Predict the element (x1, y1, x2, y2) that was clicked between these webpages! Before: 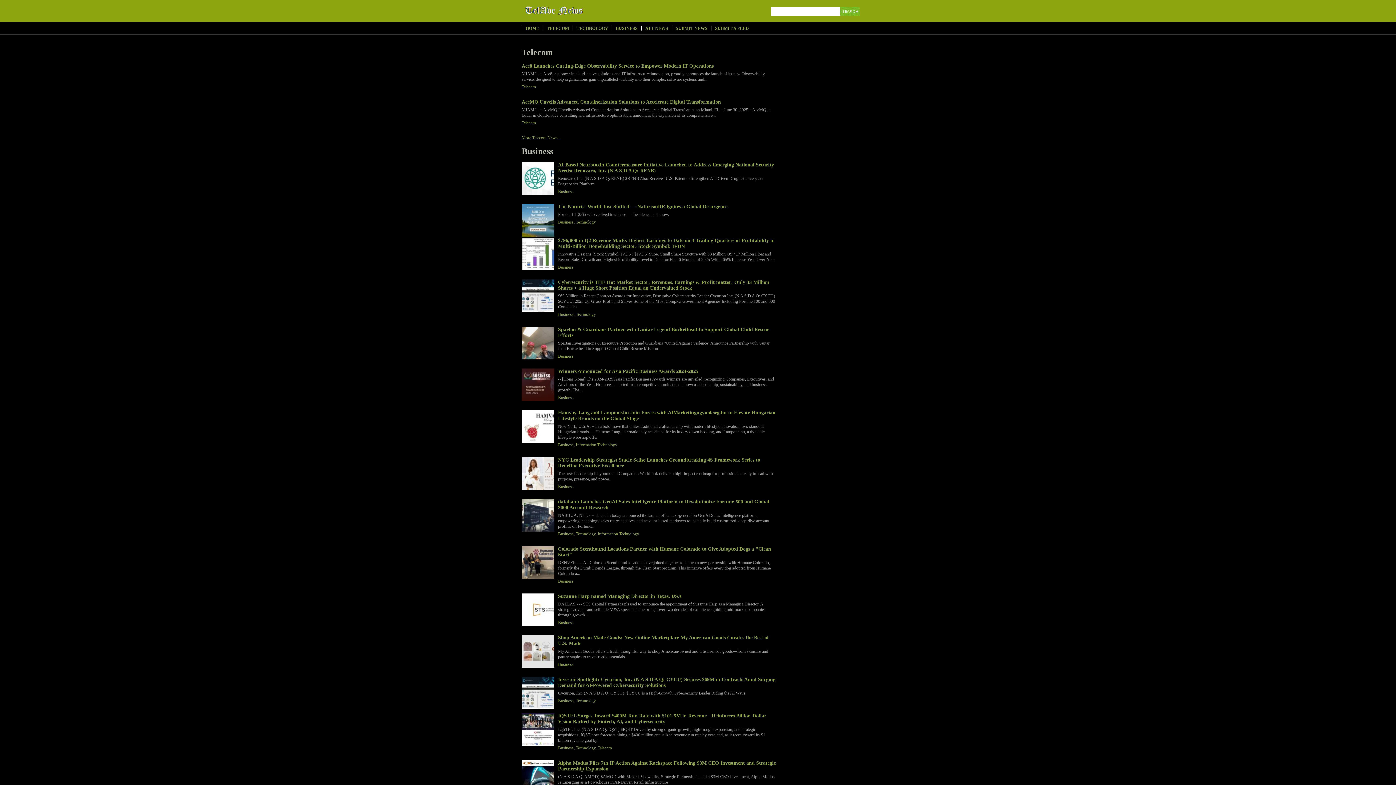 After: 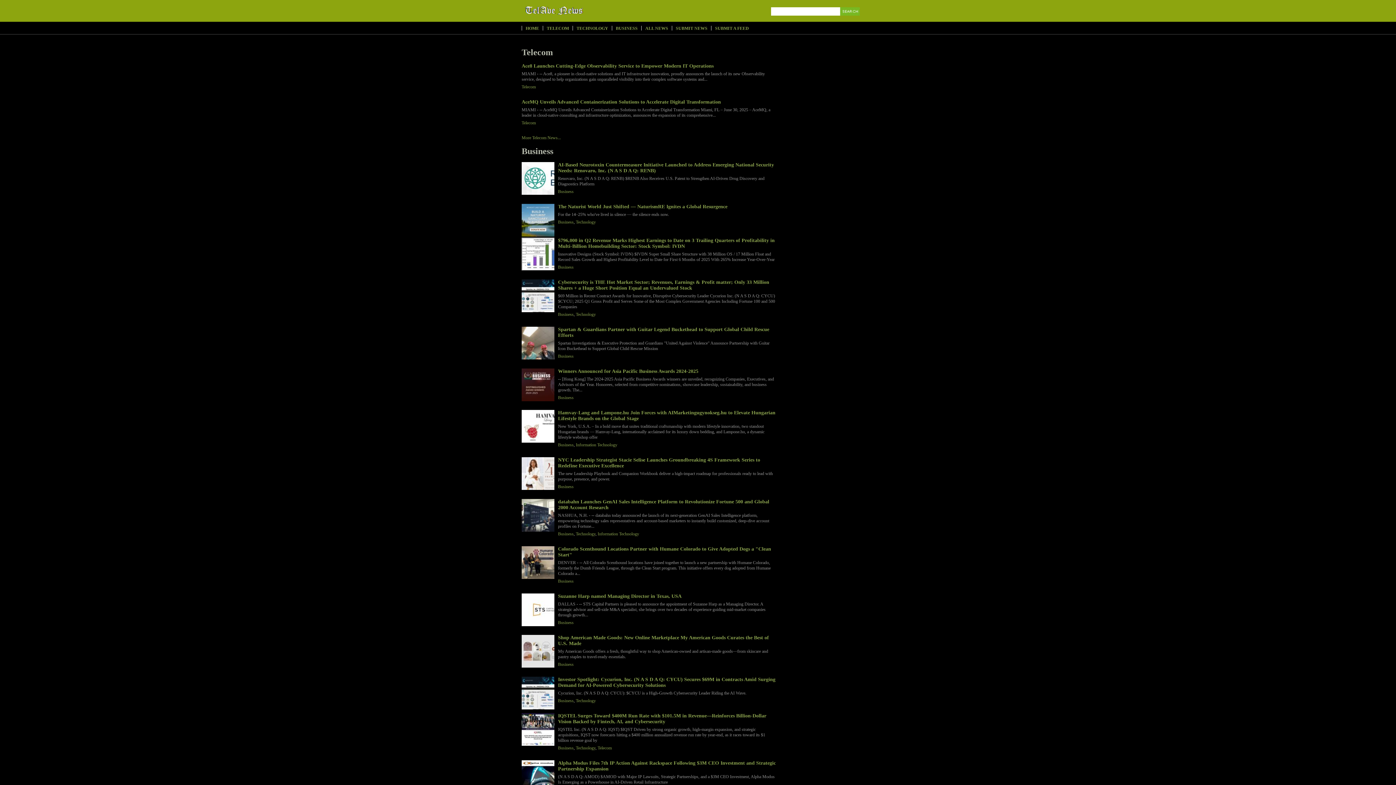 Action: label: HOME bbox: (522, 25, 542, 31)